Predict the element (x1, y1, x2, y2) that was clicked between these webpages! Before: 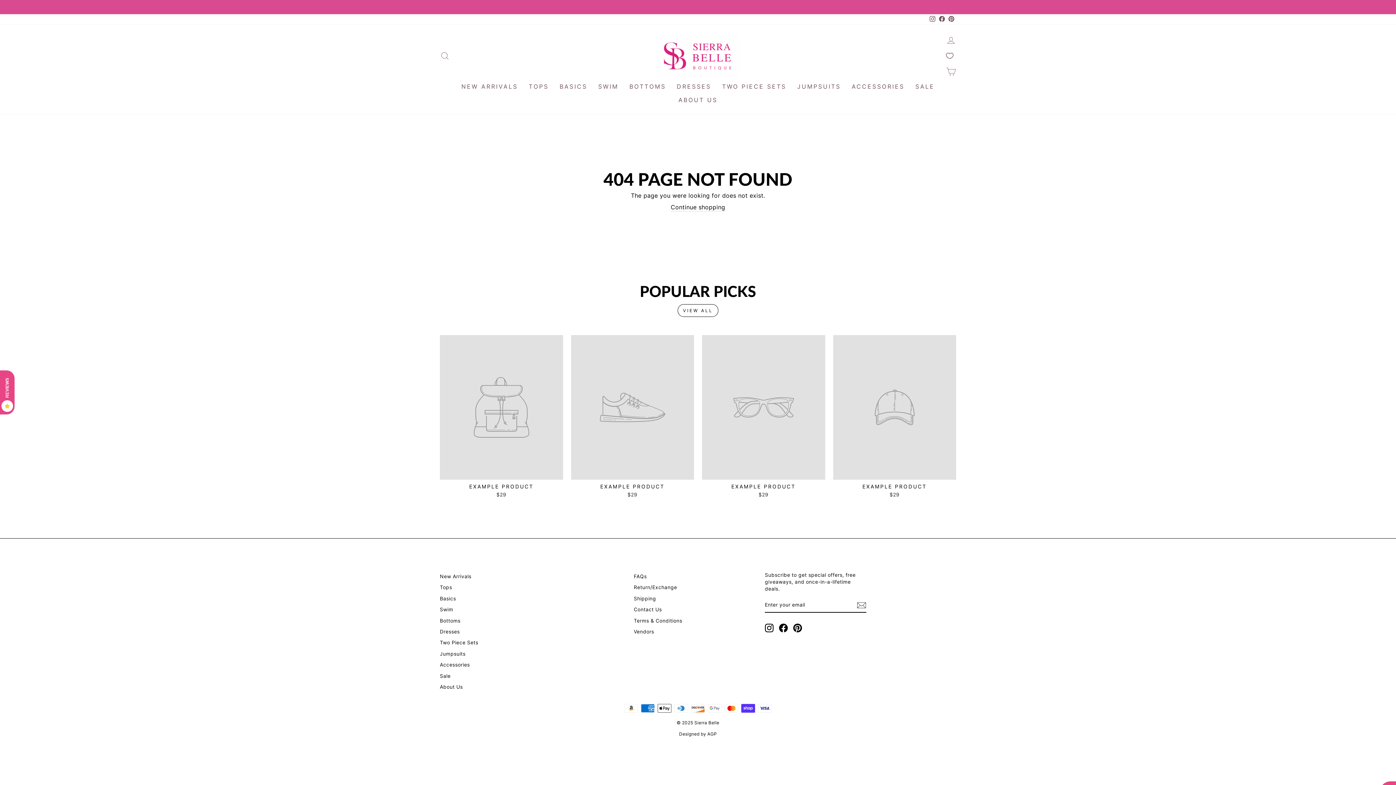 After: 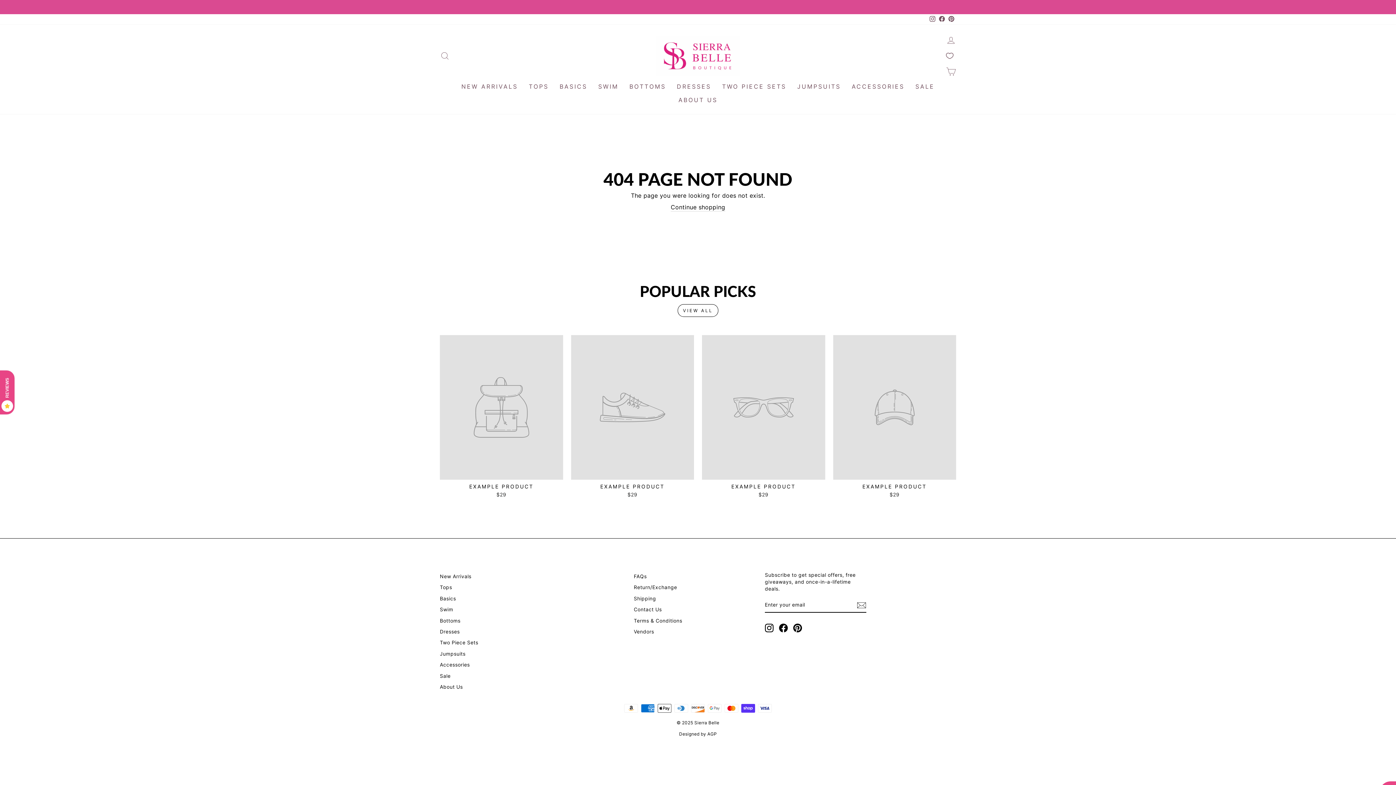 Action: bbox: (779, 624, 788, 632) label: Facebook